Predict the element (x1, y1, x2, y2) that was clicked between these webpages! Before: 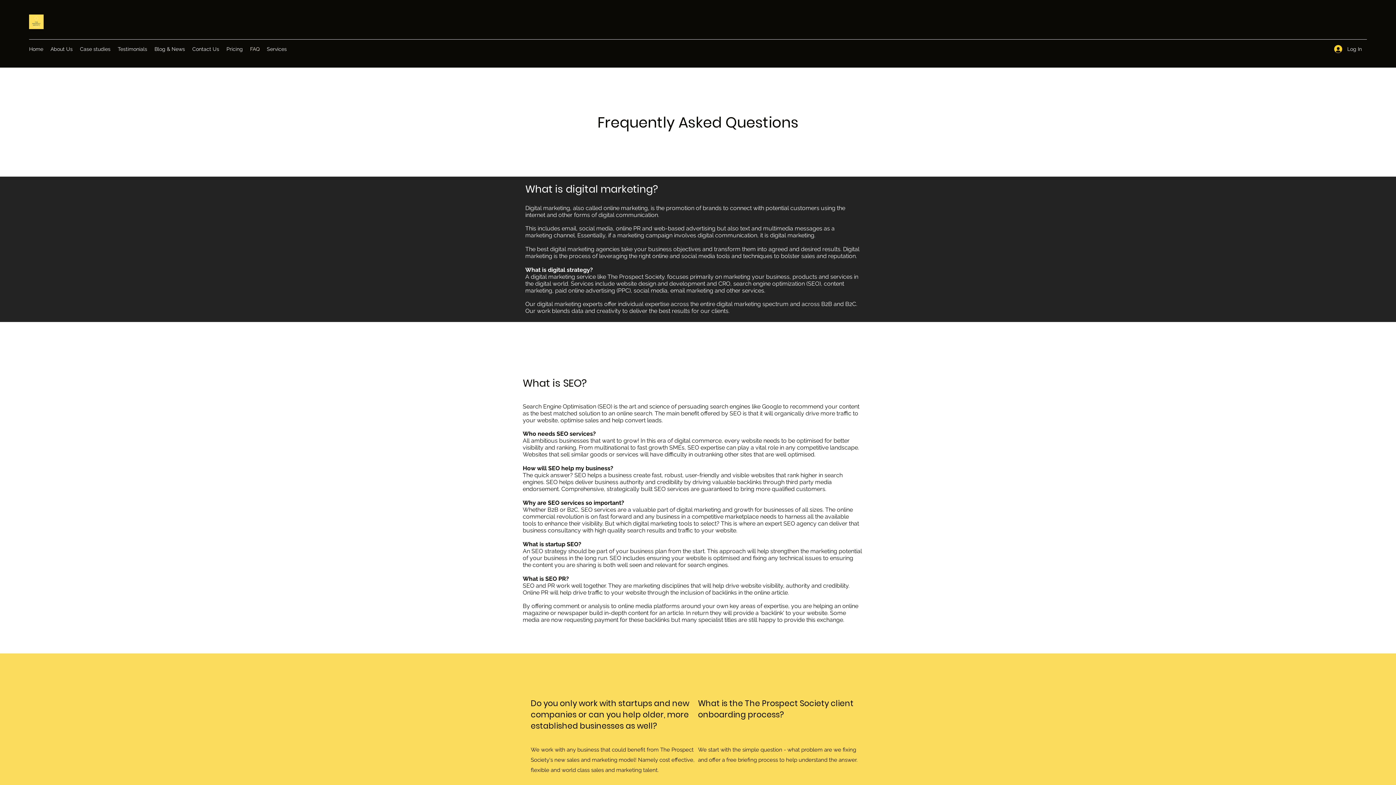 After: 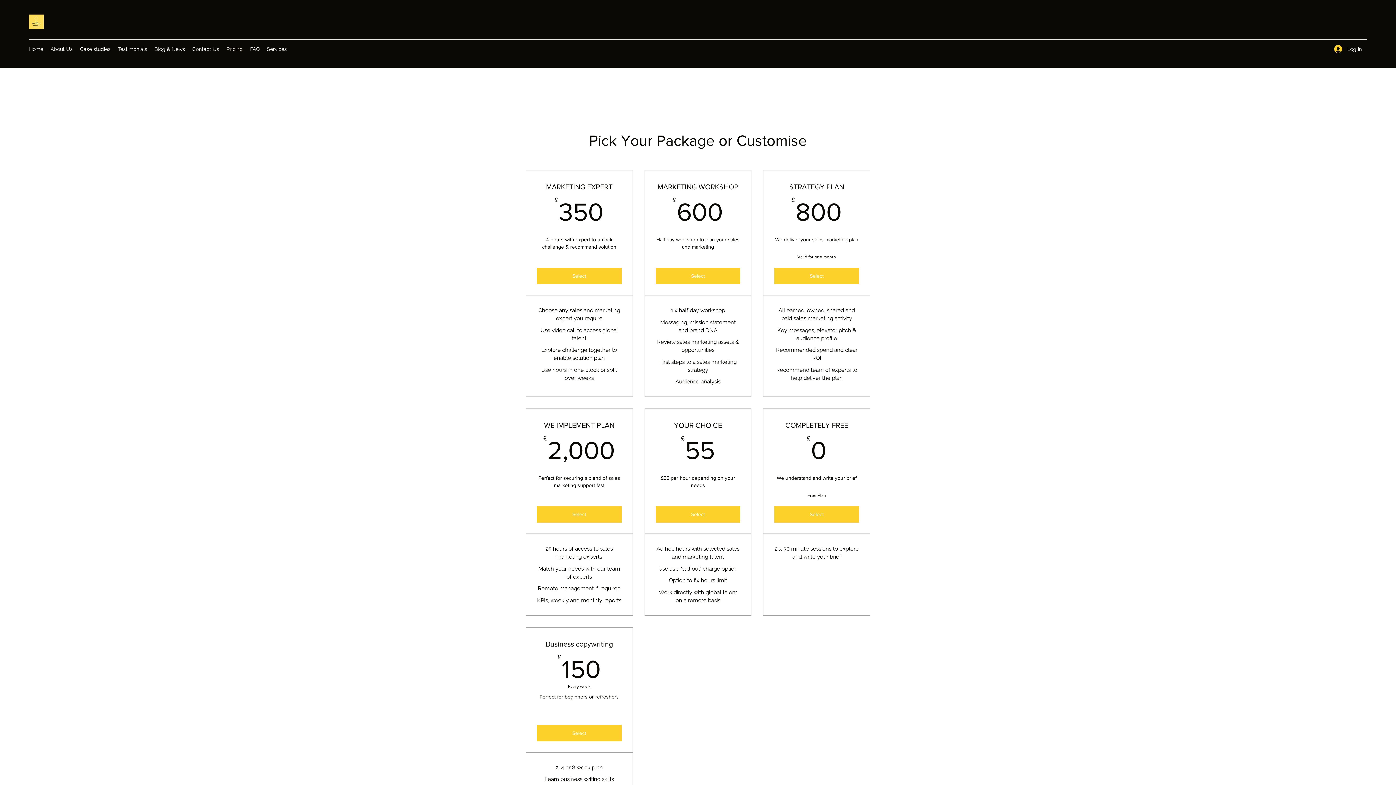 Action: bbox: (222, 43, 246, 54) label: Pricing